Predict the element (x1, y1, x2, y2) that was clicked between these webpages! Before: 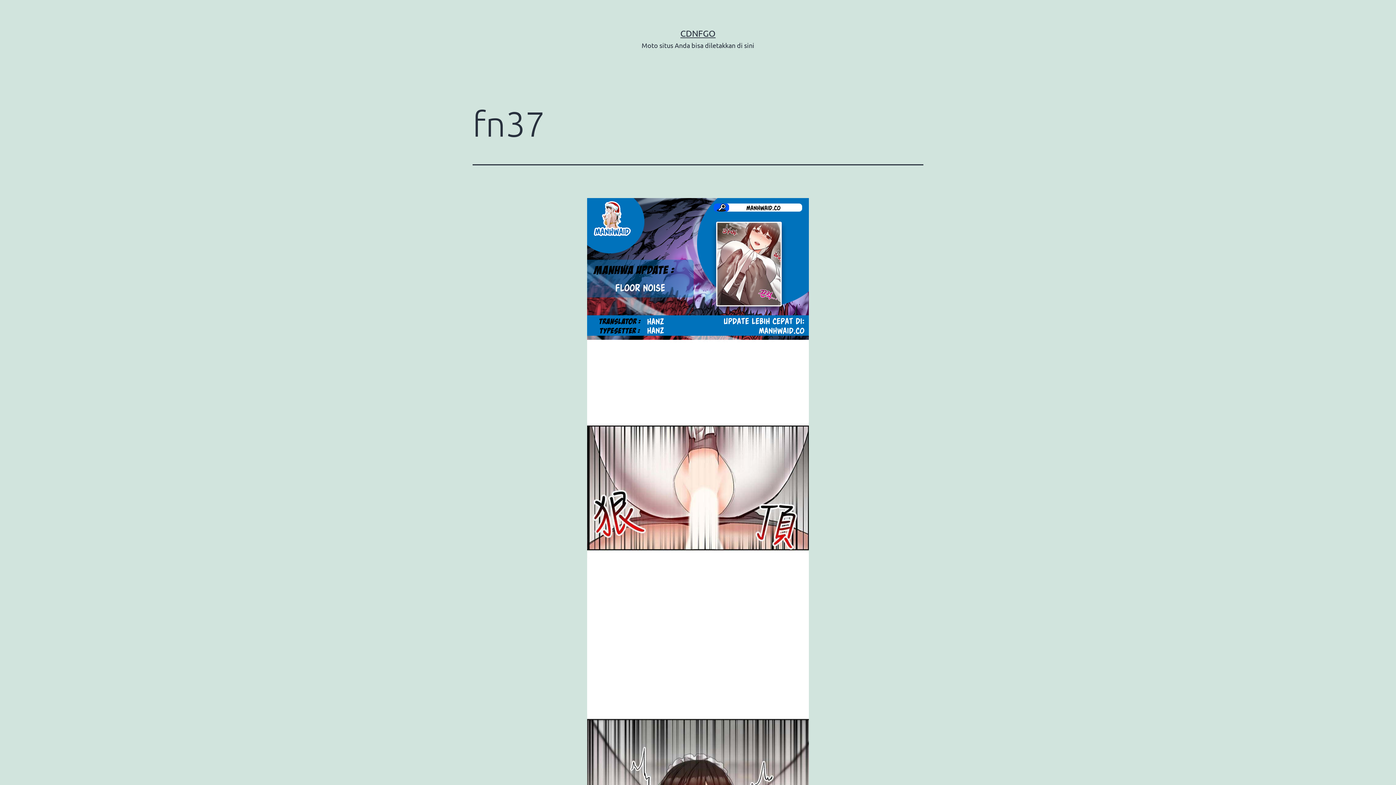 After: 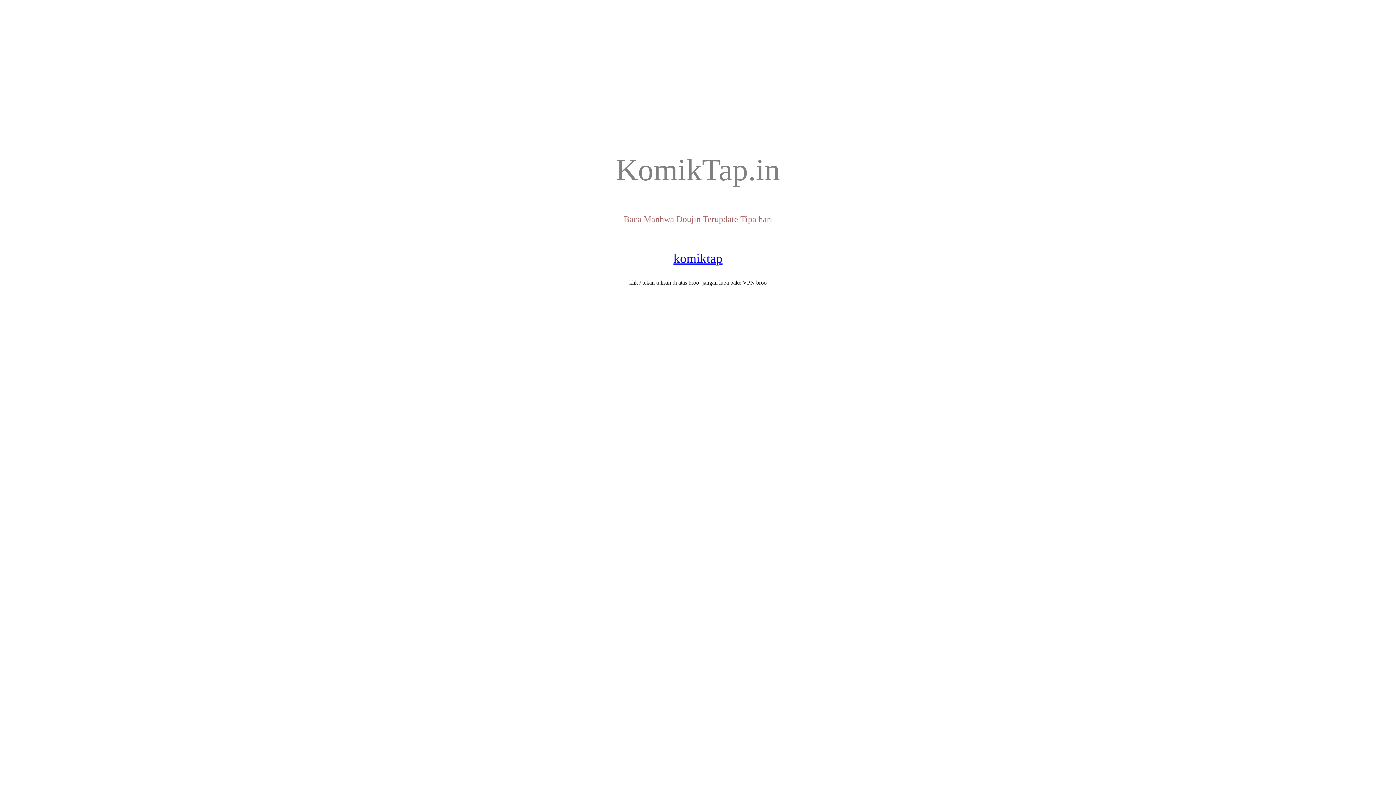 Action: label: CDNFGO bbox: (680, 28, 715, 38)